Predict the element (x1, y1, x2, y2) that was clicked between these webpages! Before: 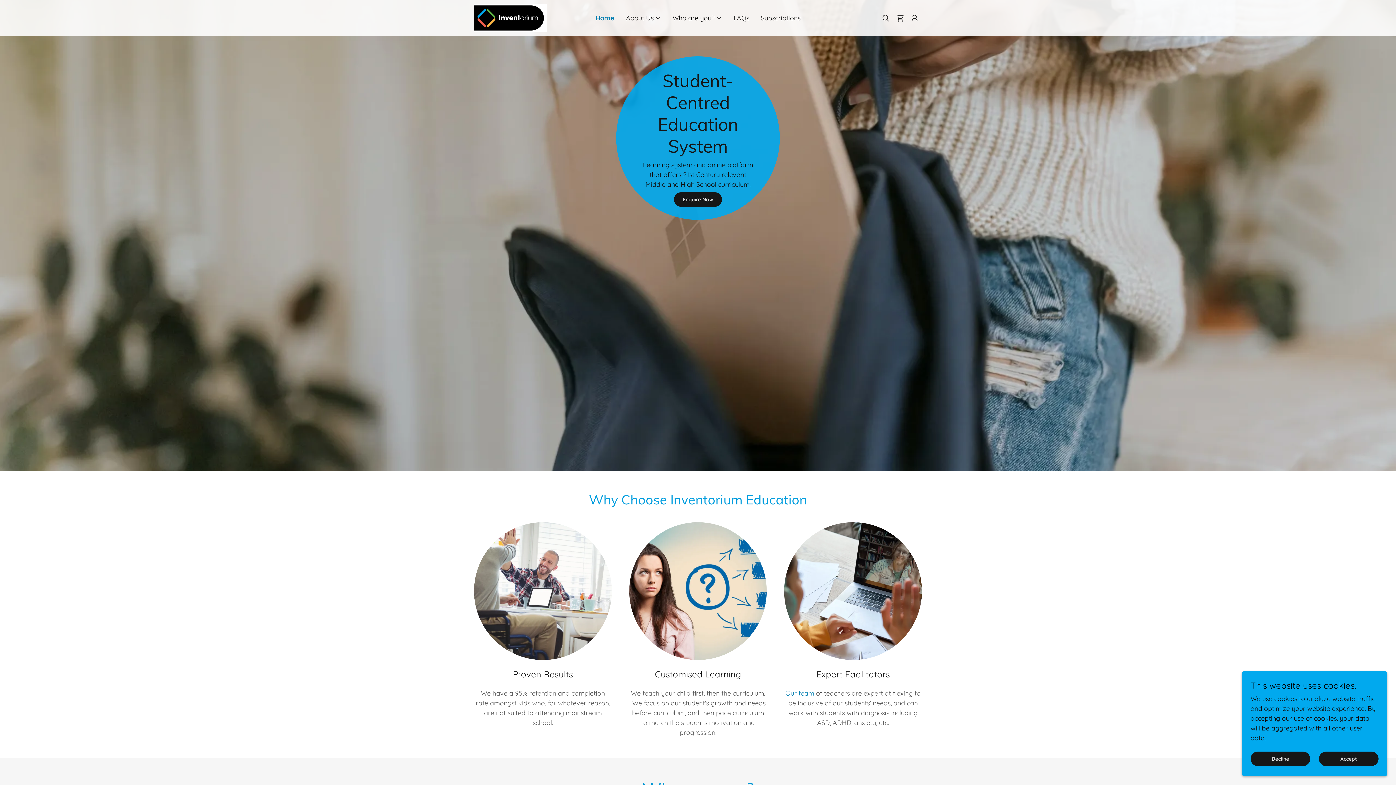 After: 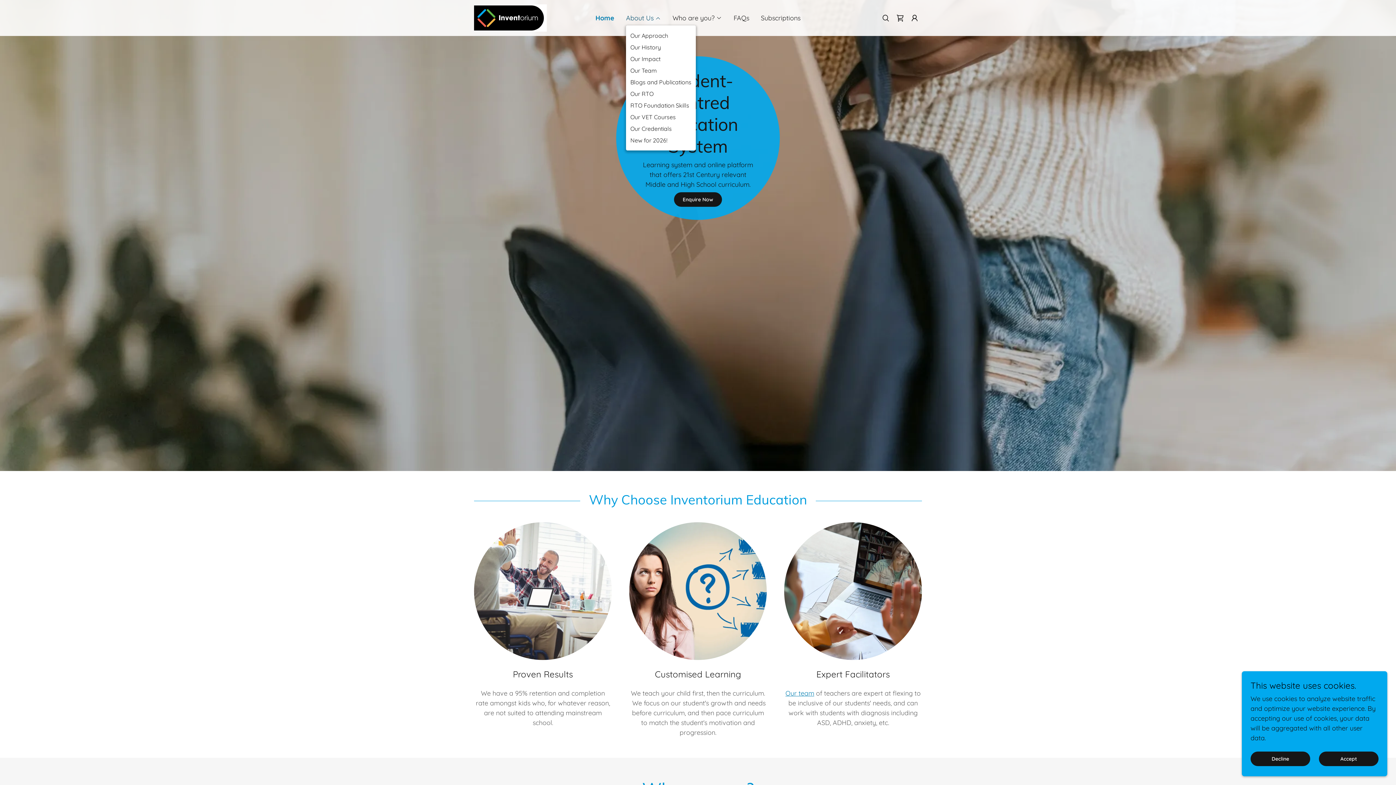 Action: bbox: (626, 13, 661, 22) label: About Us